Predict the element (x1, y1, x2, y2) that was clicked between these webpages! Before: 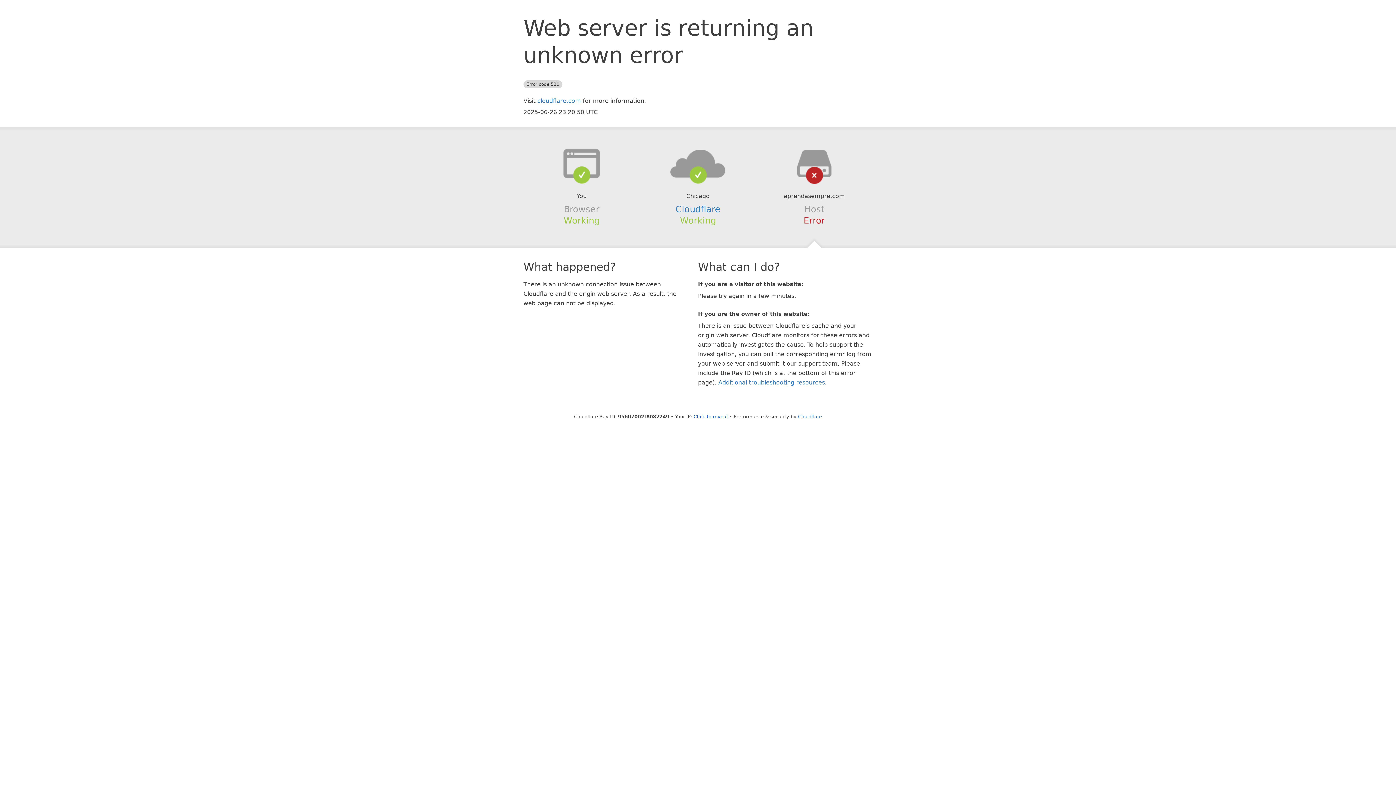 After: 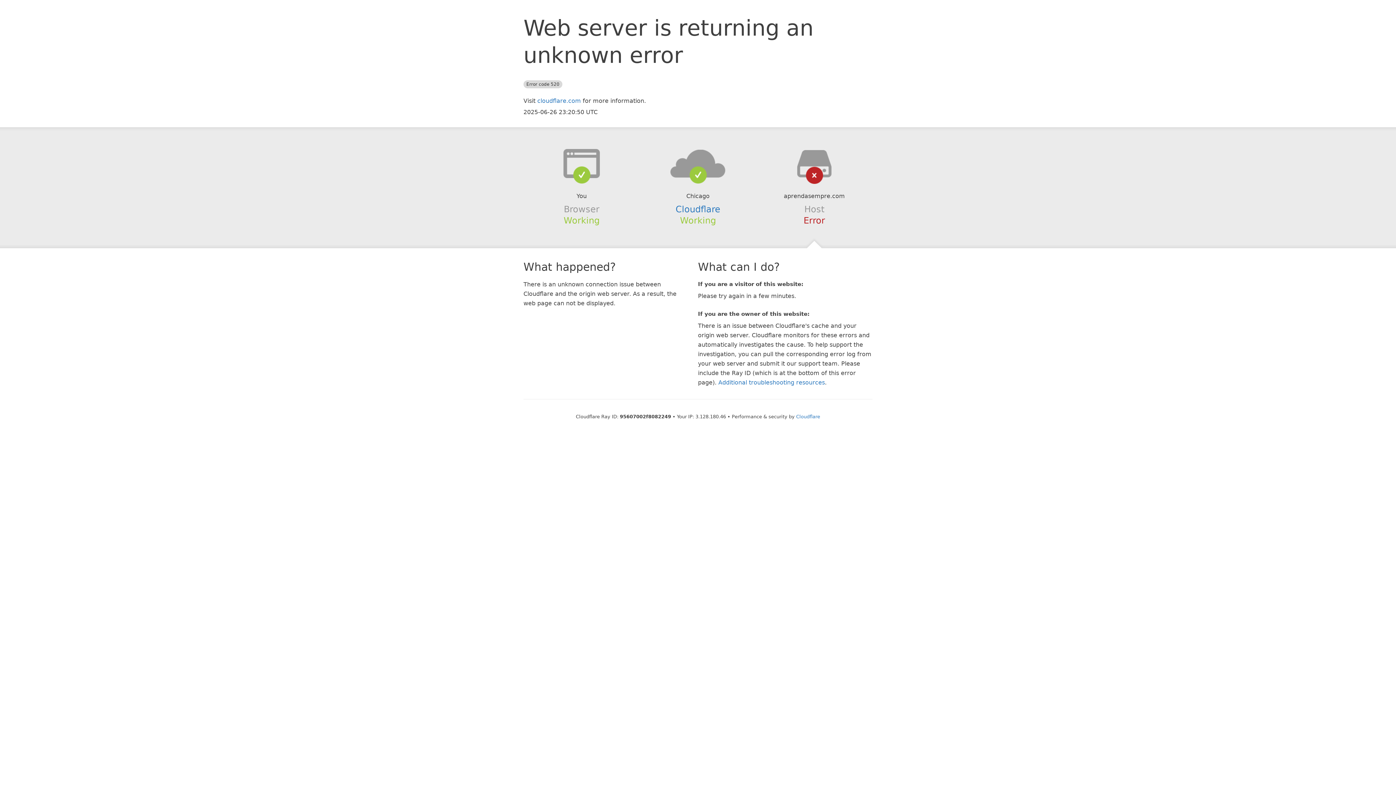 Action: bbox: (693, 414, 728, 419) label: Click to reveal